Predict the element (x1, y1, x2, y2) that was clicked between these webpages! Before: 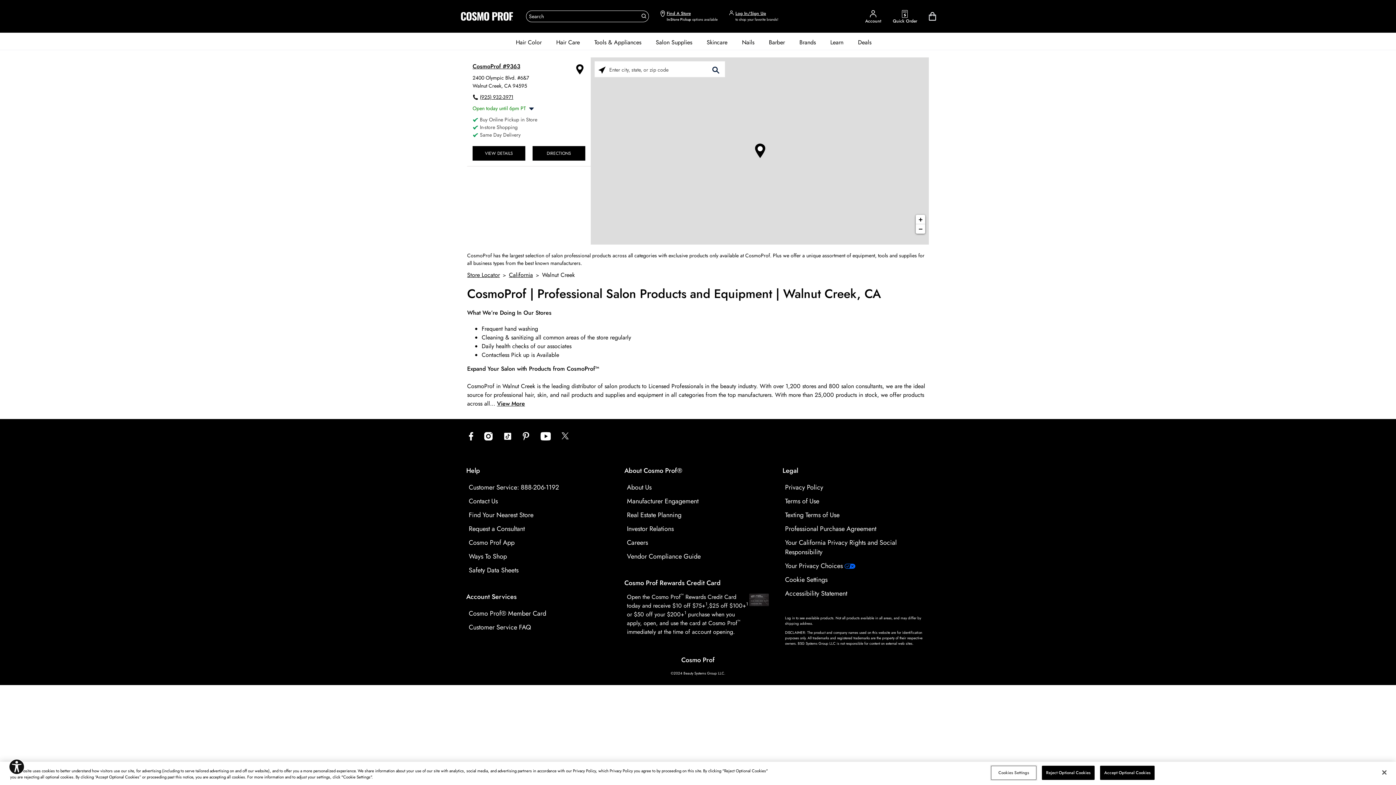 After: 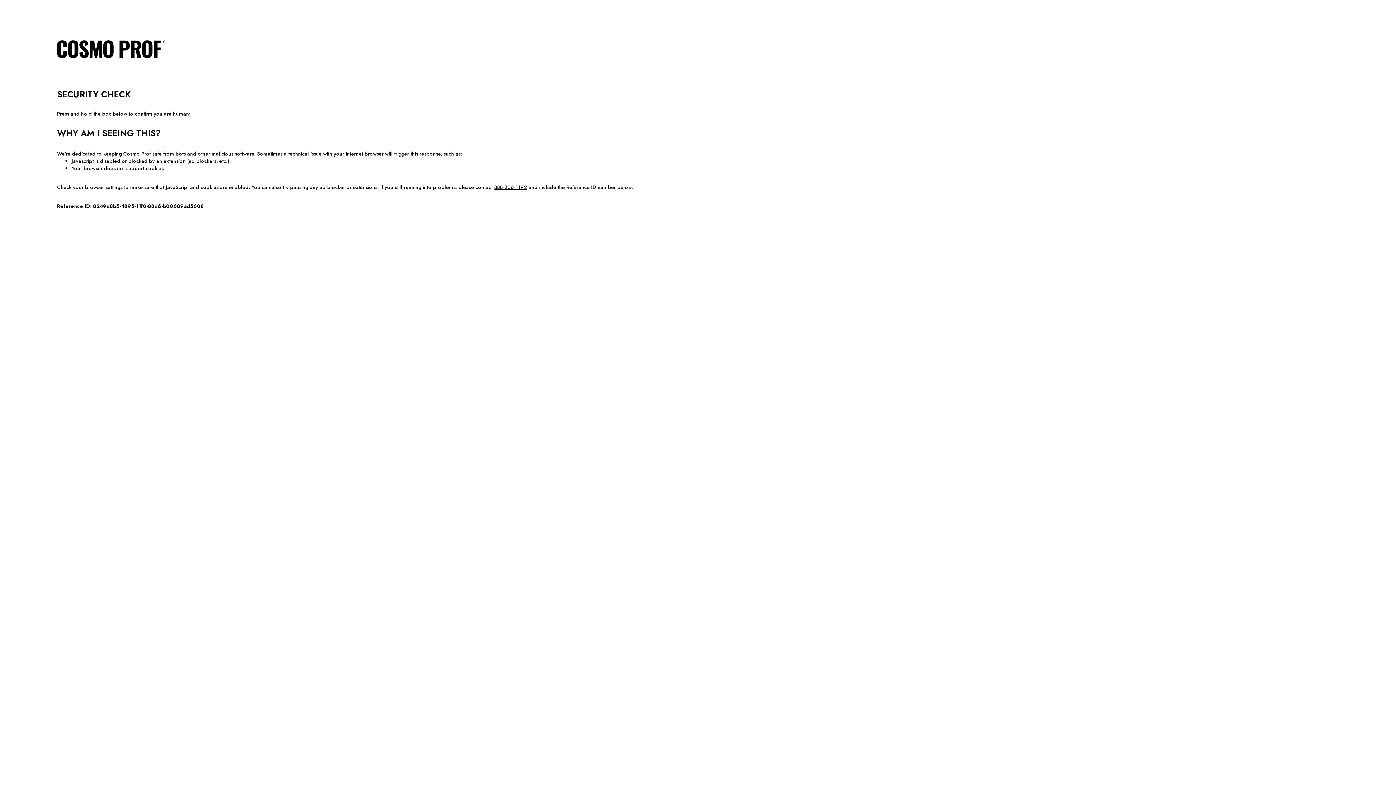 Action: bbox: (653, 35, 695, 49) label: Salon Supplies